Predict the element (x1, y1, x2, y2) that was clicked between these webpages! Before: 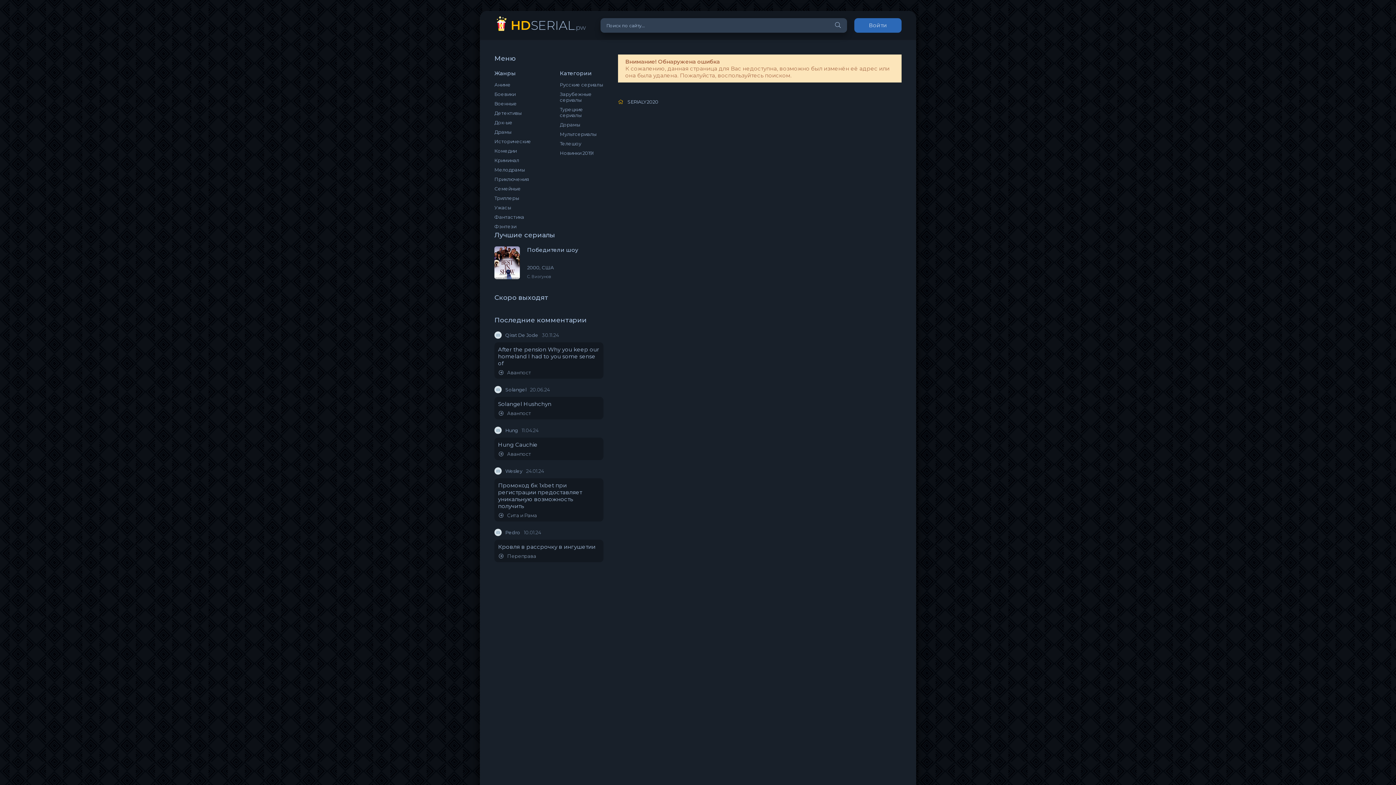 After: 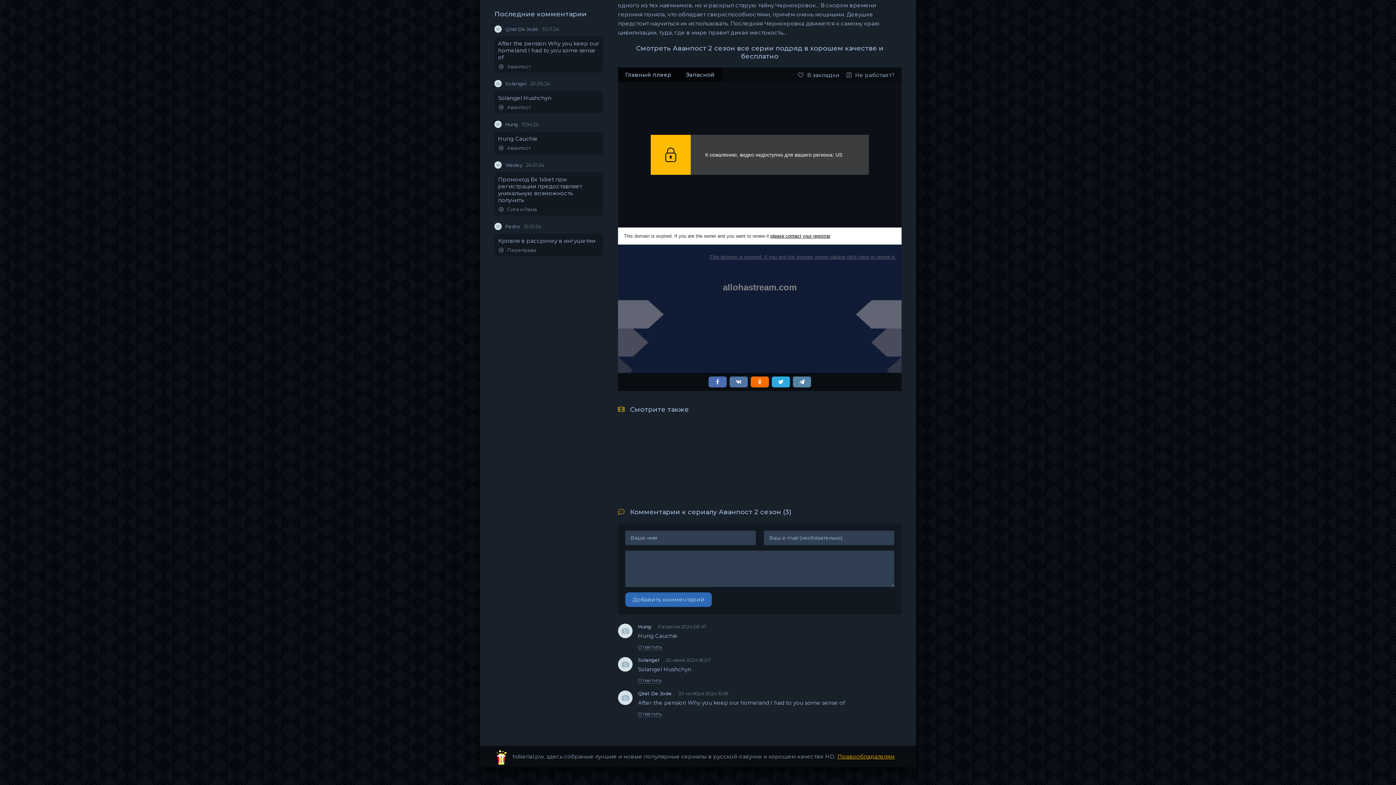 Action: bbox: (498, 452, 600, 456) label: Аванпост